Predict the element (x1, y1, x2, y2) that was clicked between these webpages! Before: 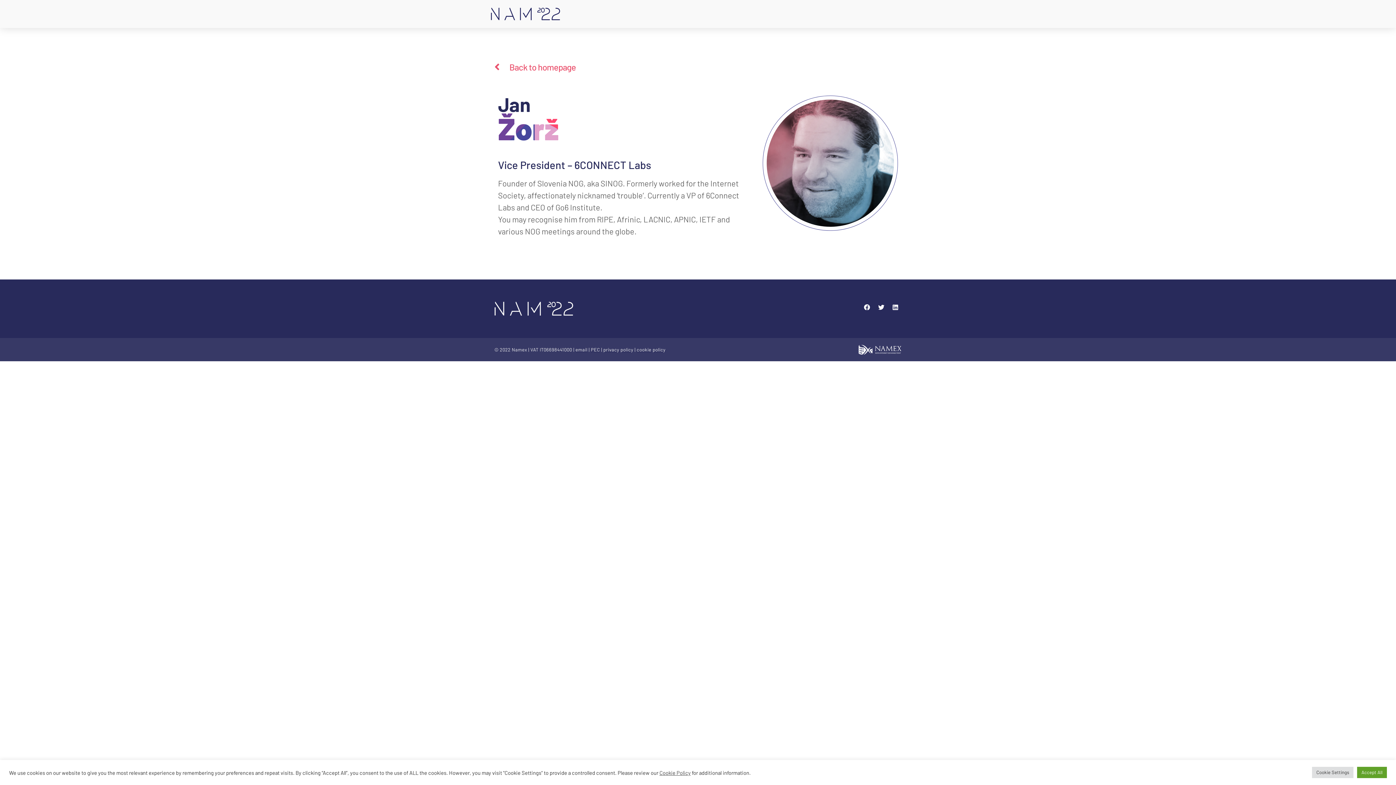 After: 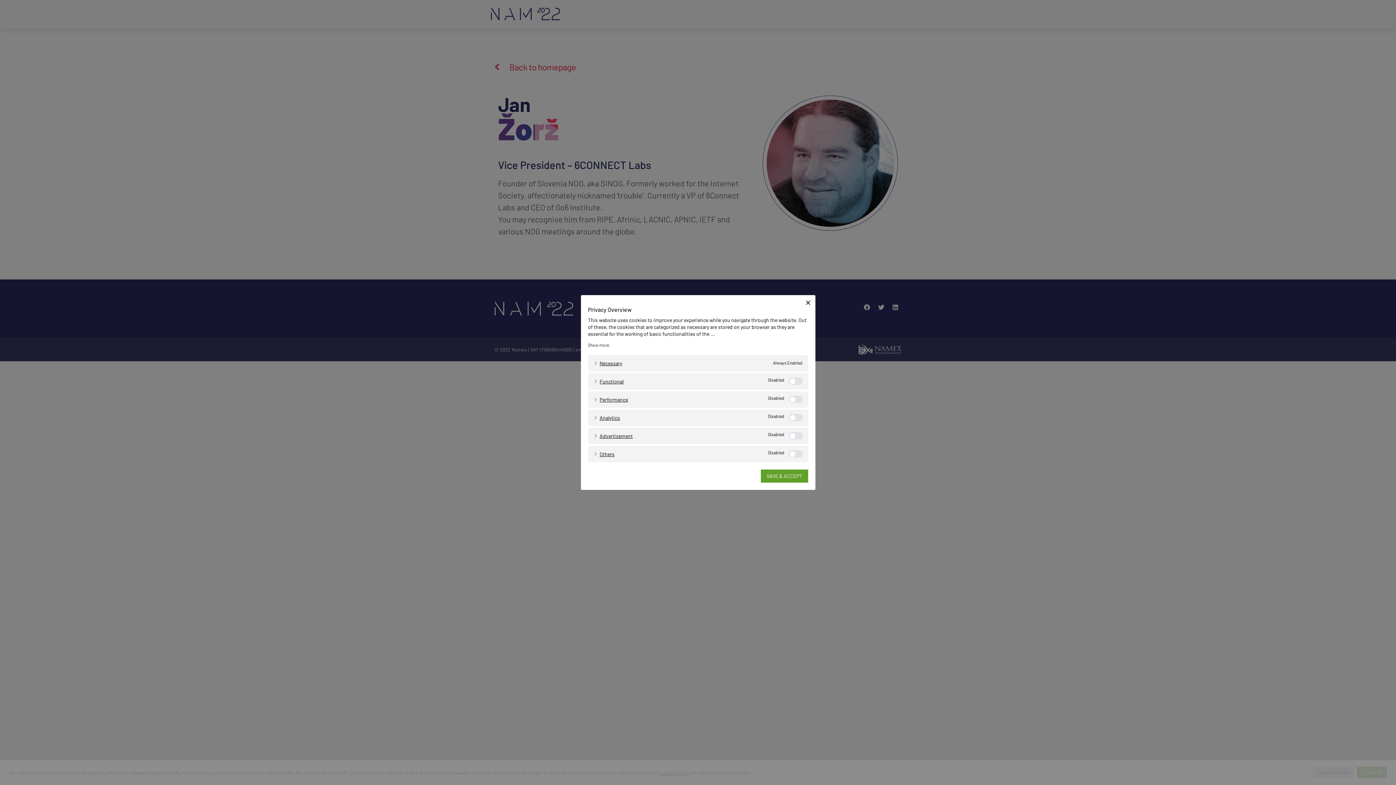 Action: bbox: (1312, 767, 1353, 778) label: Cookie Settings